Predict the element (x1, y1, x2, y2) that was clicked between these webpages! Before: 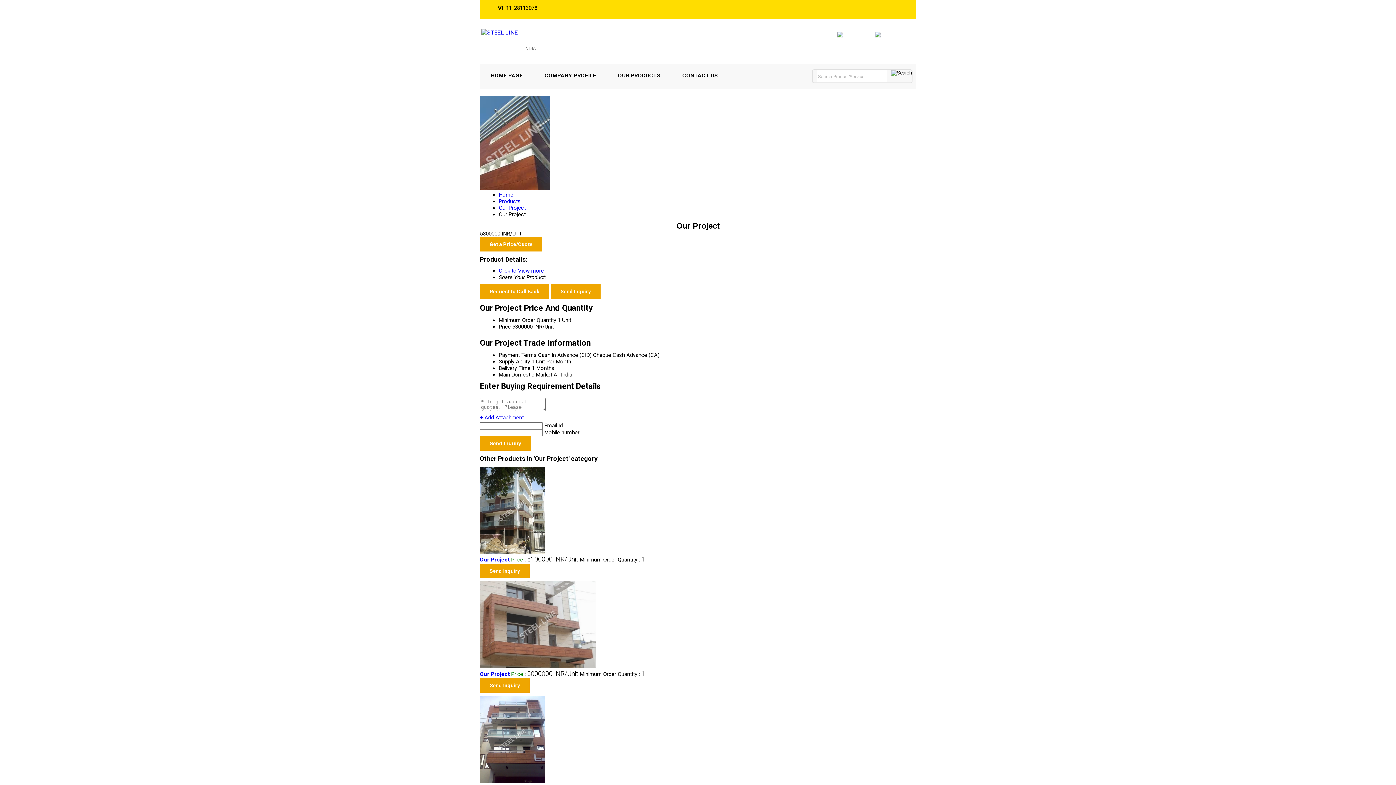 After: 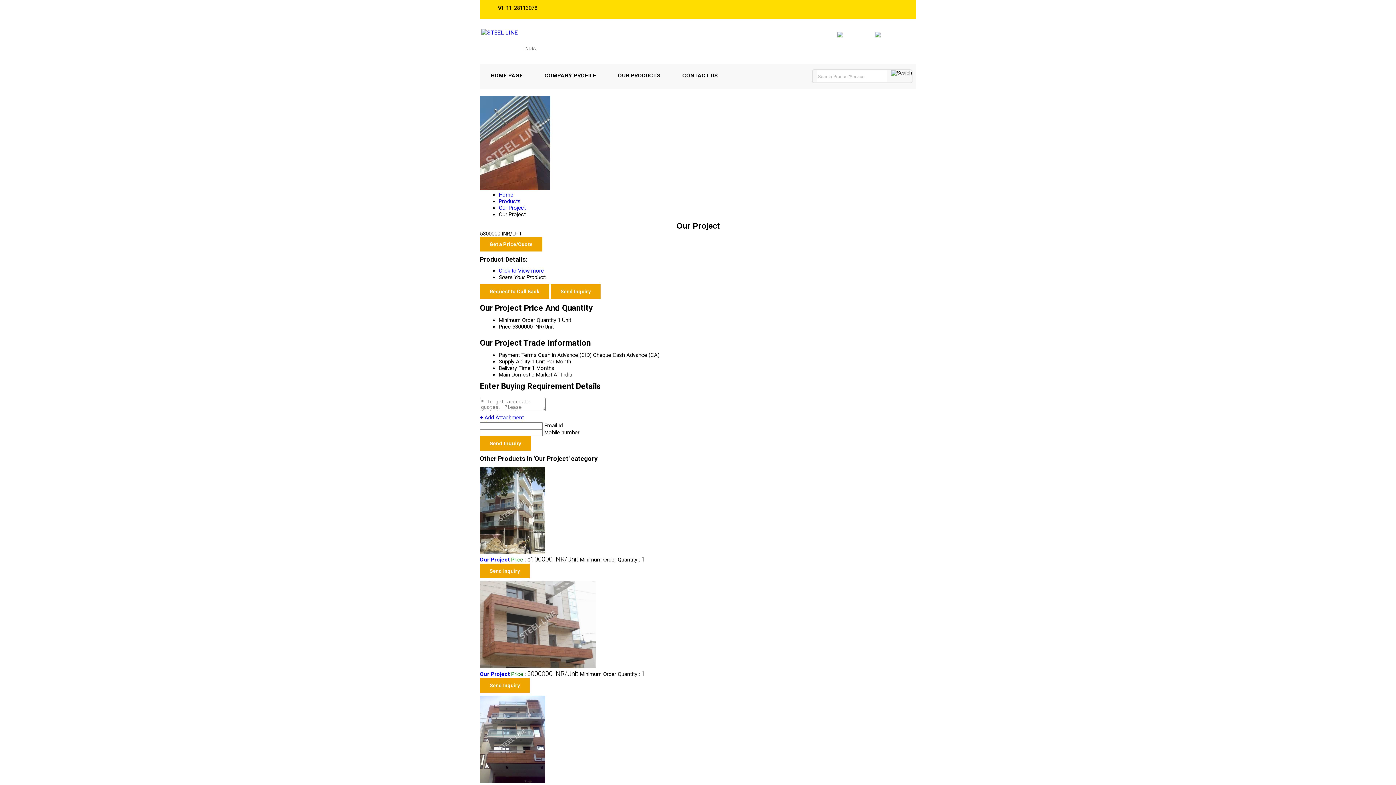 Action: bbox: (837, 31, 873, 38)